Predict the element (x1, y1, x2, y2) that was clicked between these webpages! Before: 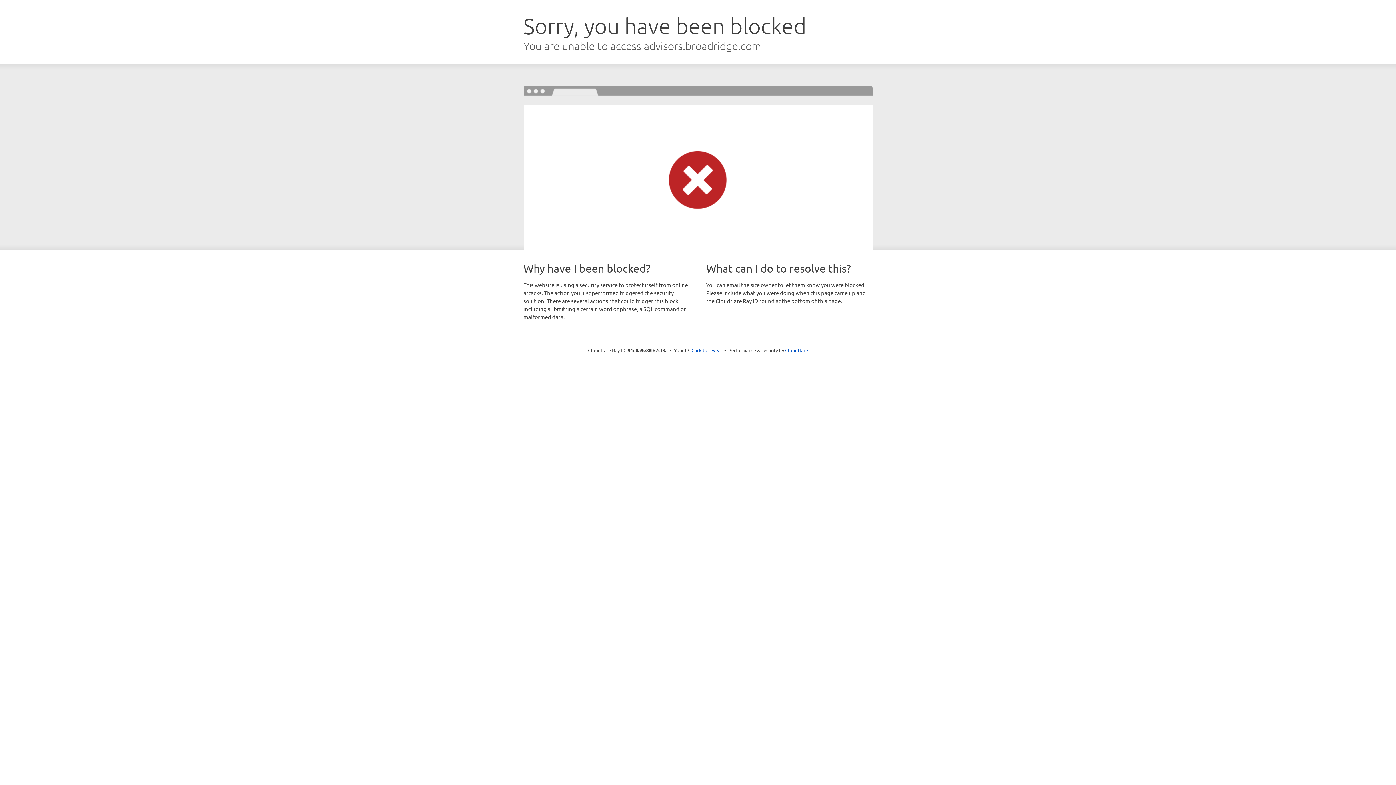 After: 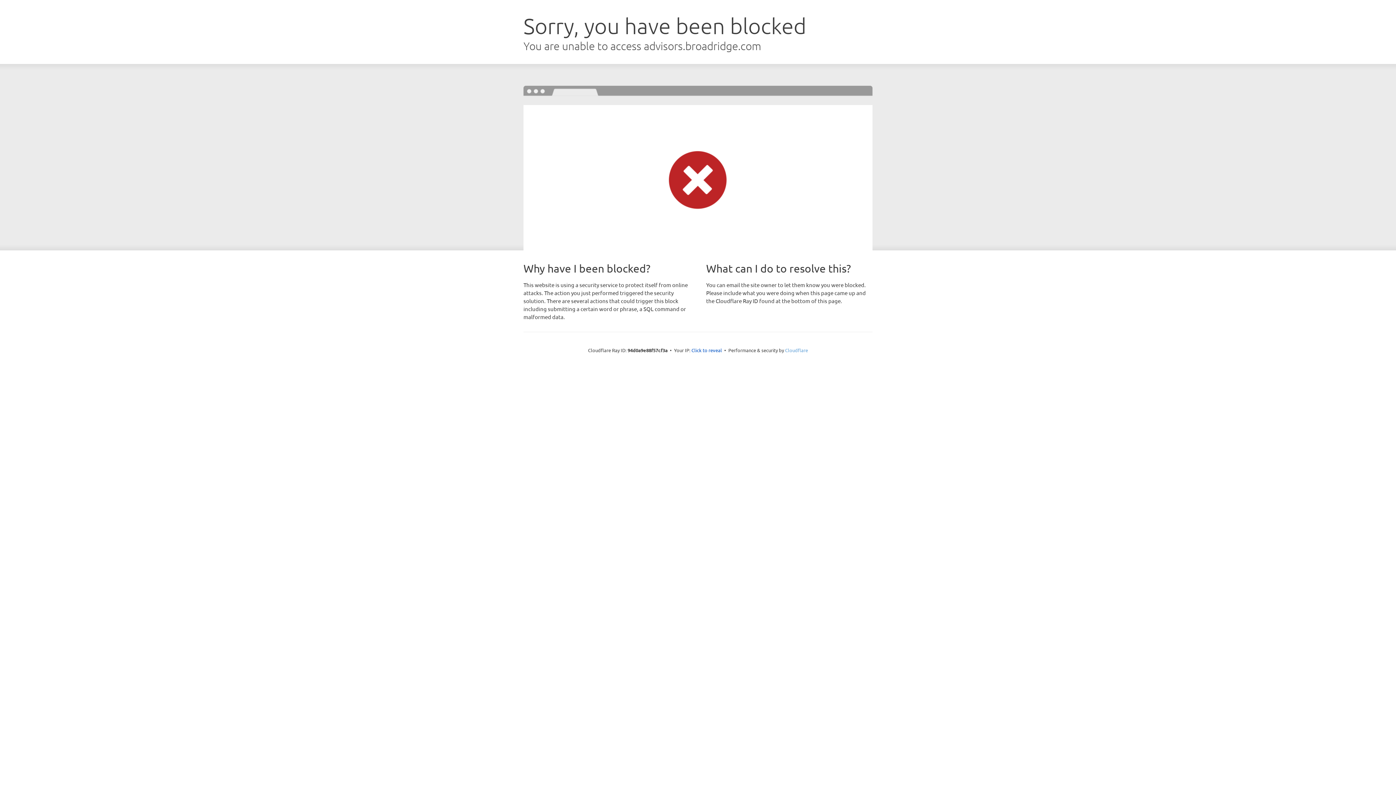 Action: bbox: (785, 347, 808, 353) label: Cloudflare